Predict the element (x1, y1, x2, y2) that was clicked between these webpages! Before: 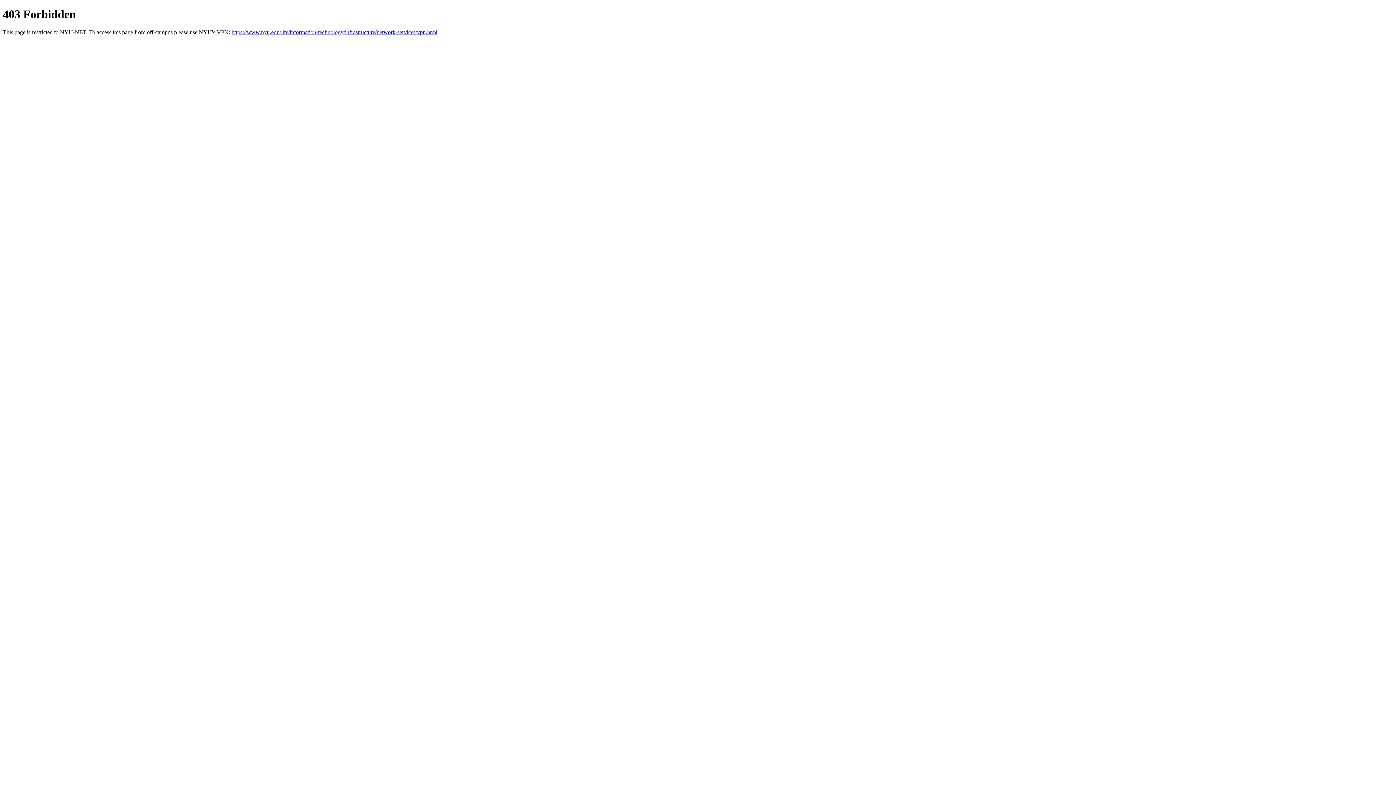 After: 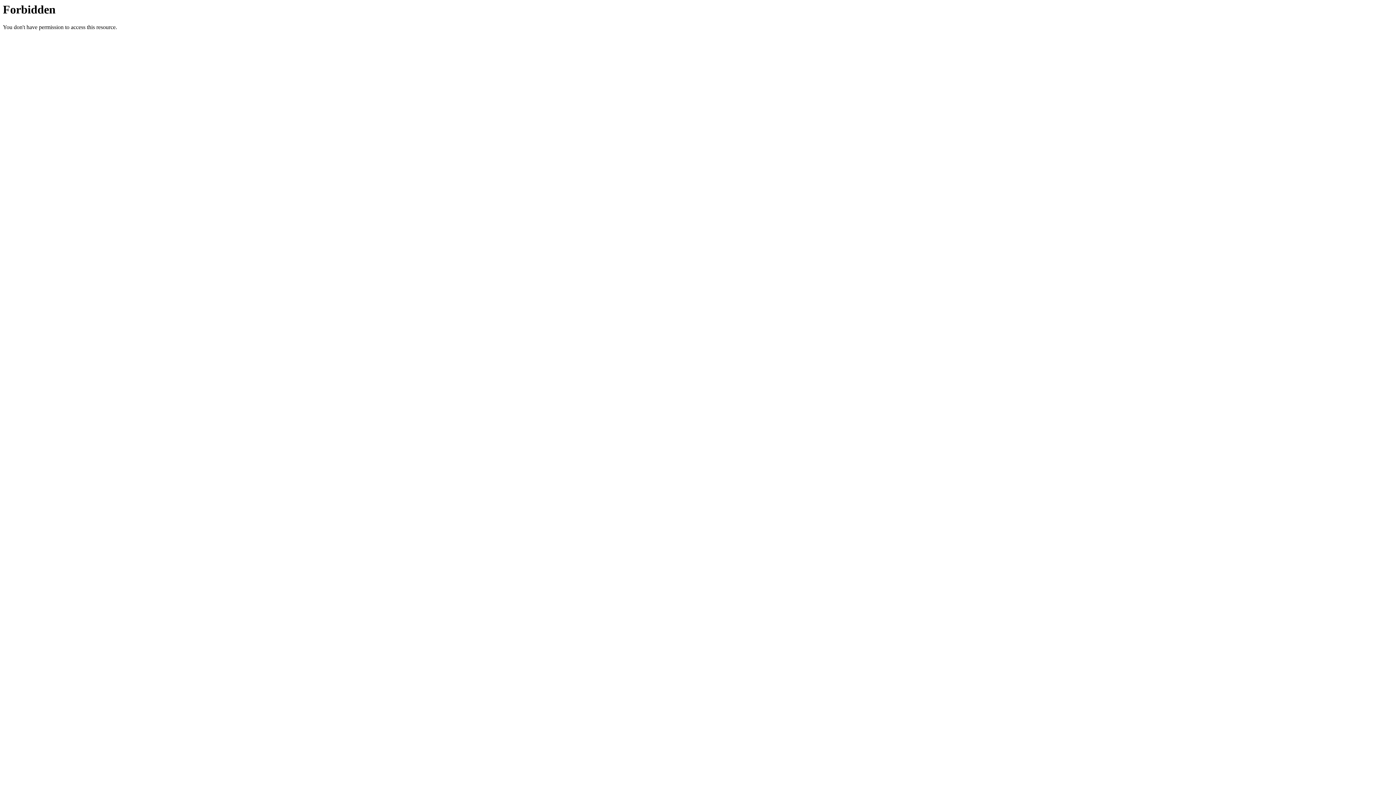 Action: label: https://www.nyu.edu/life/information-technology/infrastructure/network-services/vpn.html bbox: (231, 29, 437, 35)